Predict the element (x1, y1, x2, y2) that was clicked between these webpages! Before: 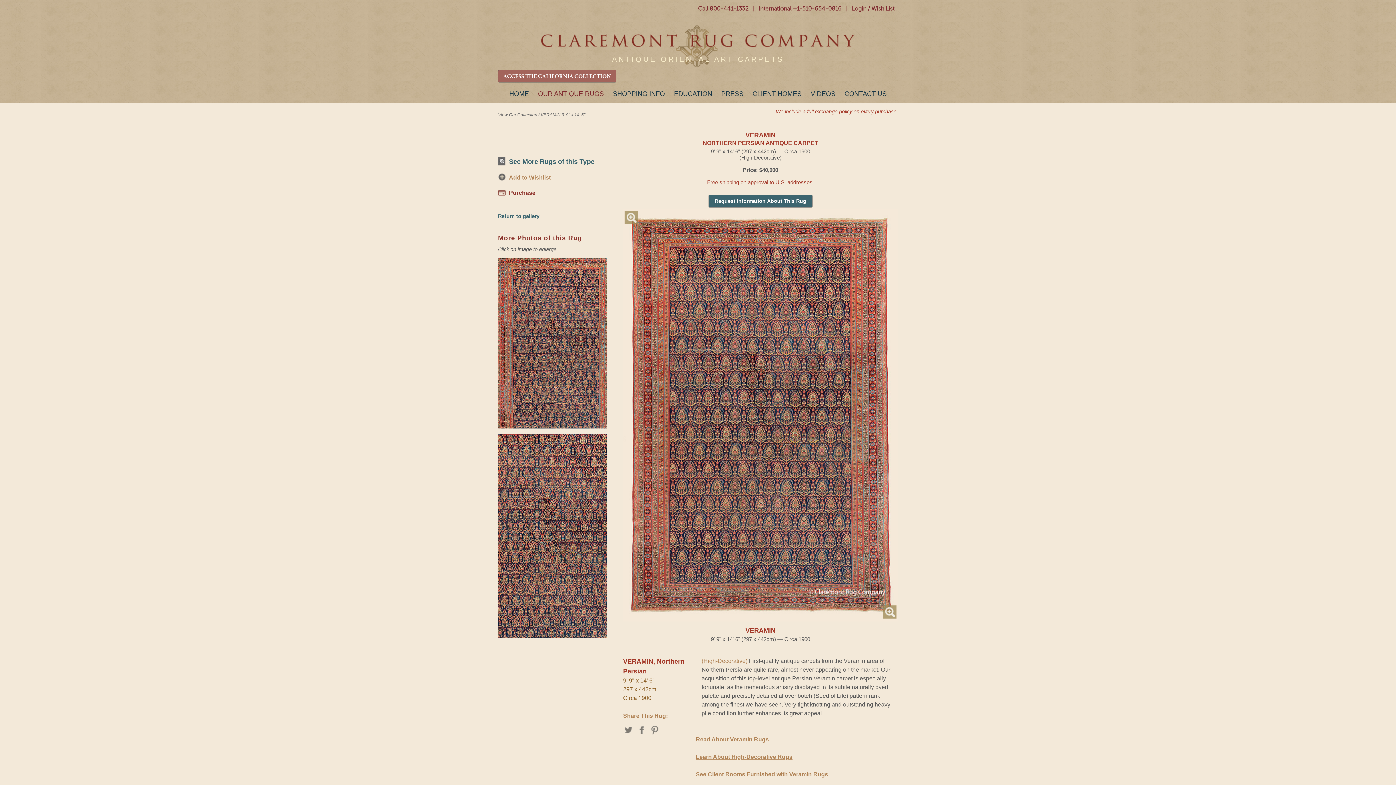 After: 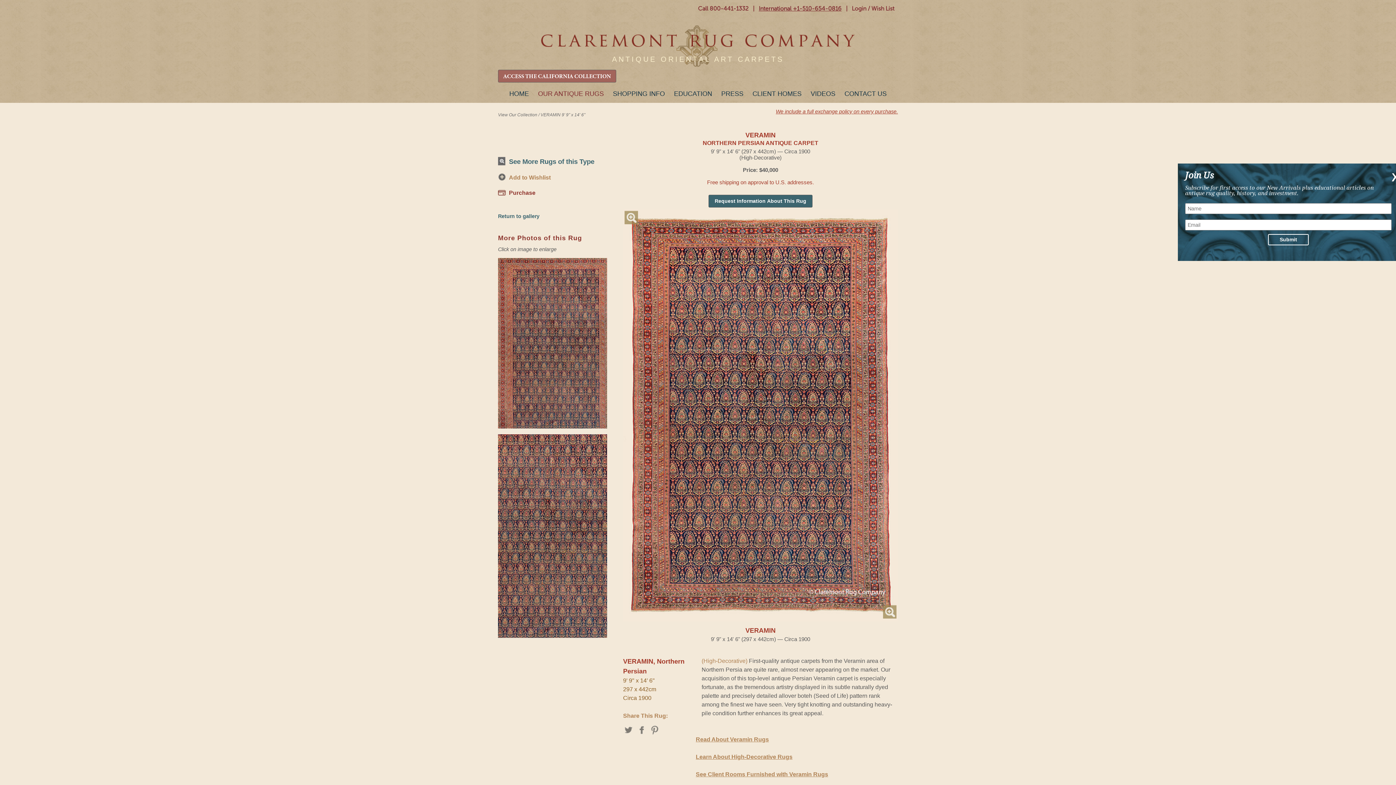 Action: bbox: (758, 5, 841, 12) label: International +1-510-654-0816